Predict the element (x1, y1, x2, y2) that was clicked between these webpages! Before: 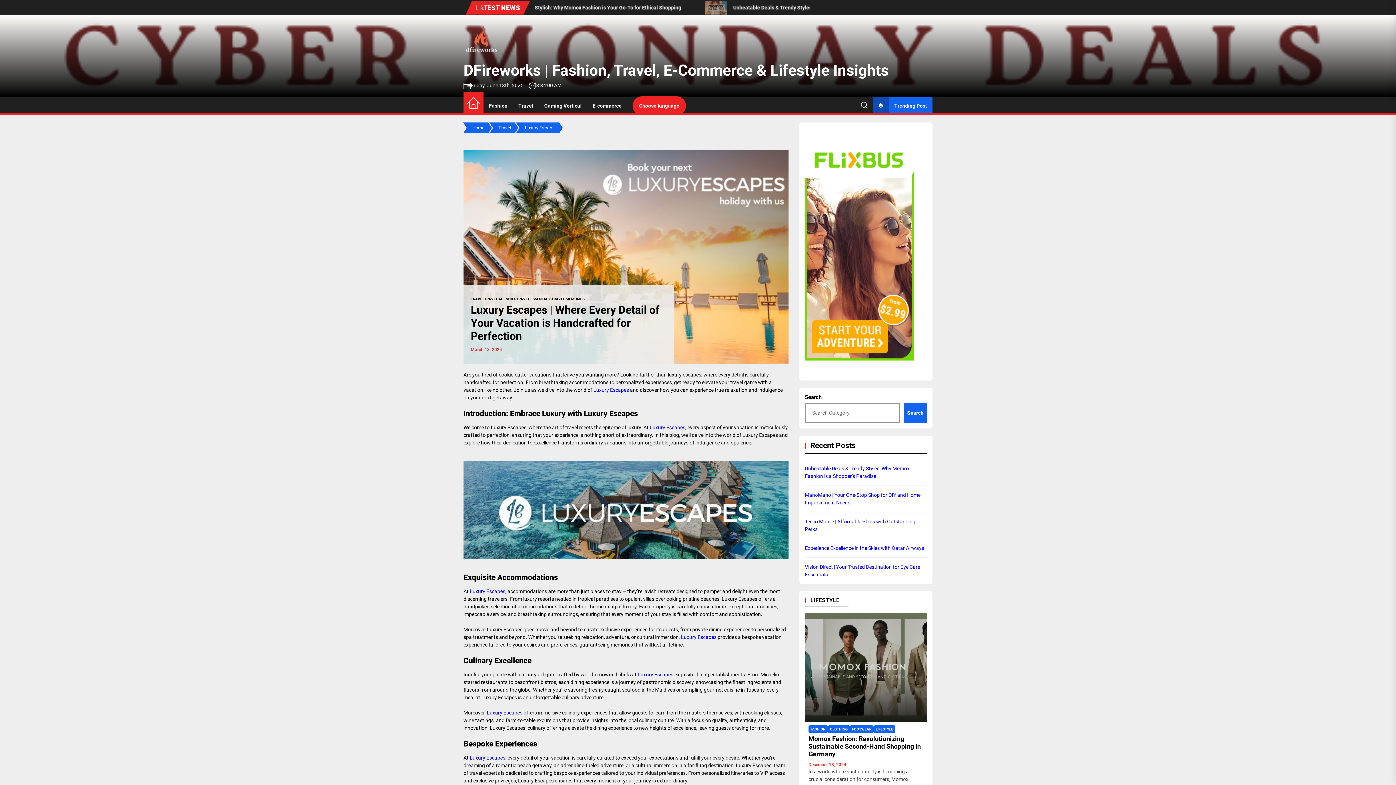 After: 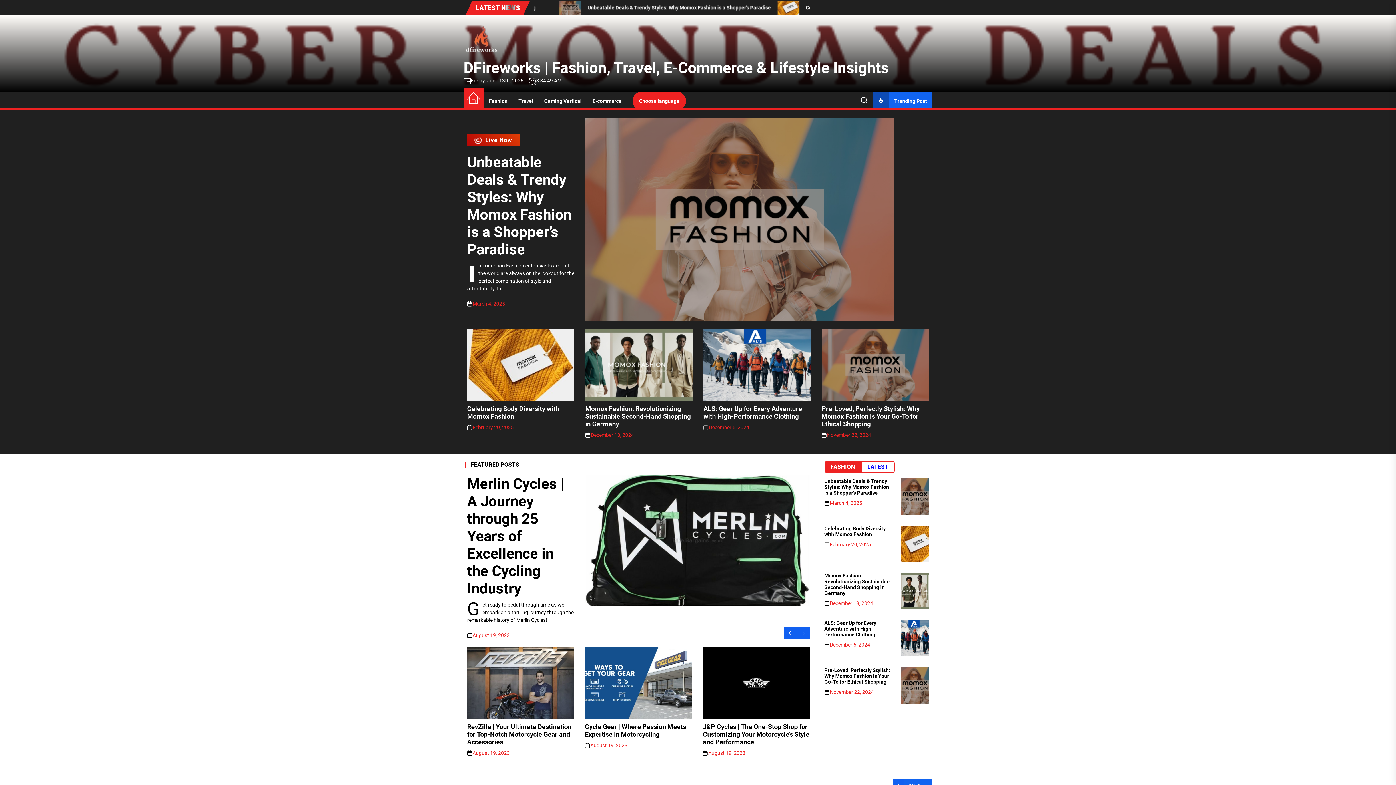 Action: bbox: (463, 92, 483, 114)